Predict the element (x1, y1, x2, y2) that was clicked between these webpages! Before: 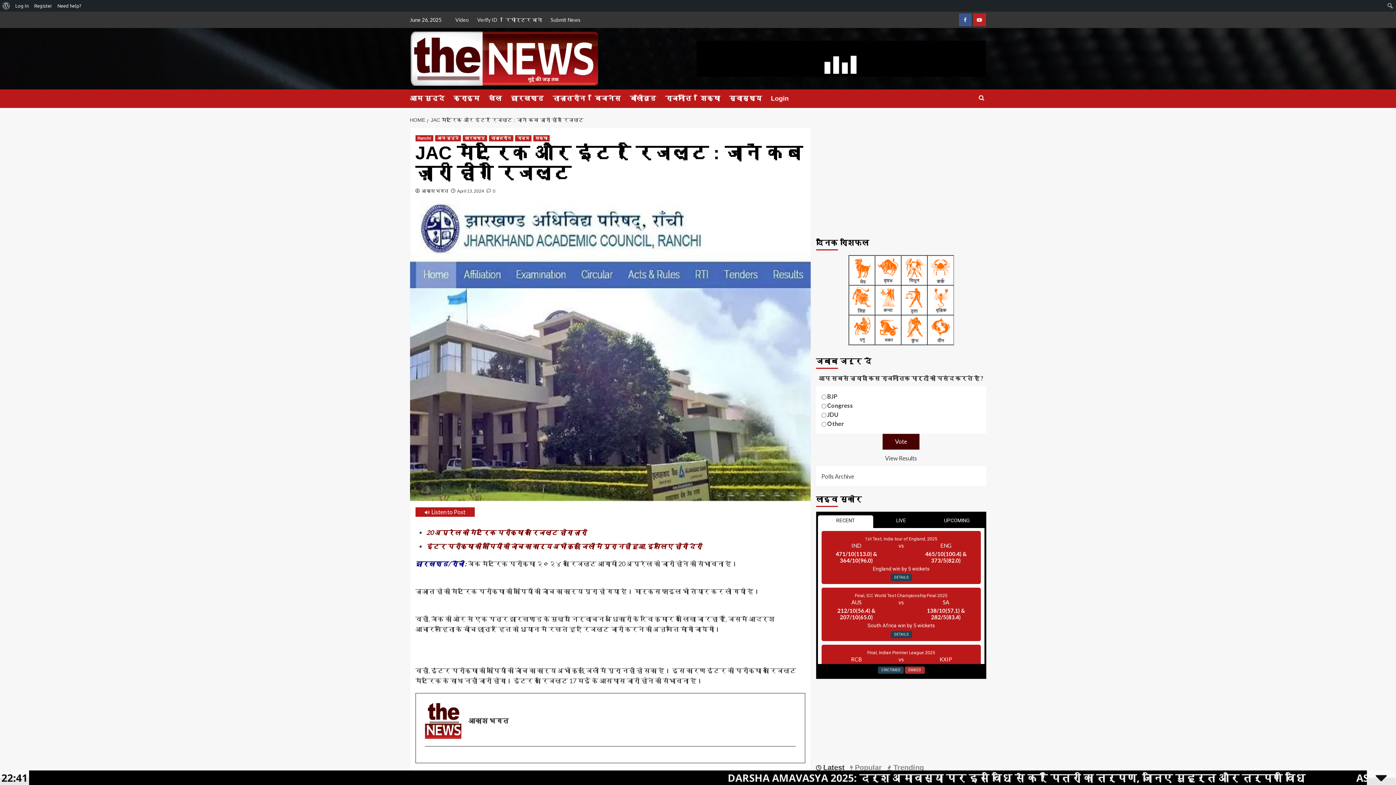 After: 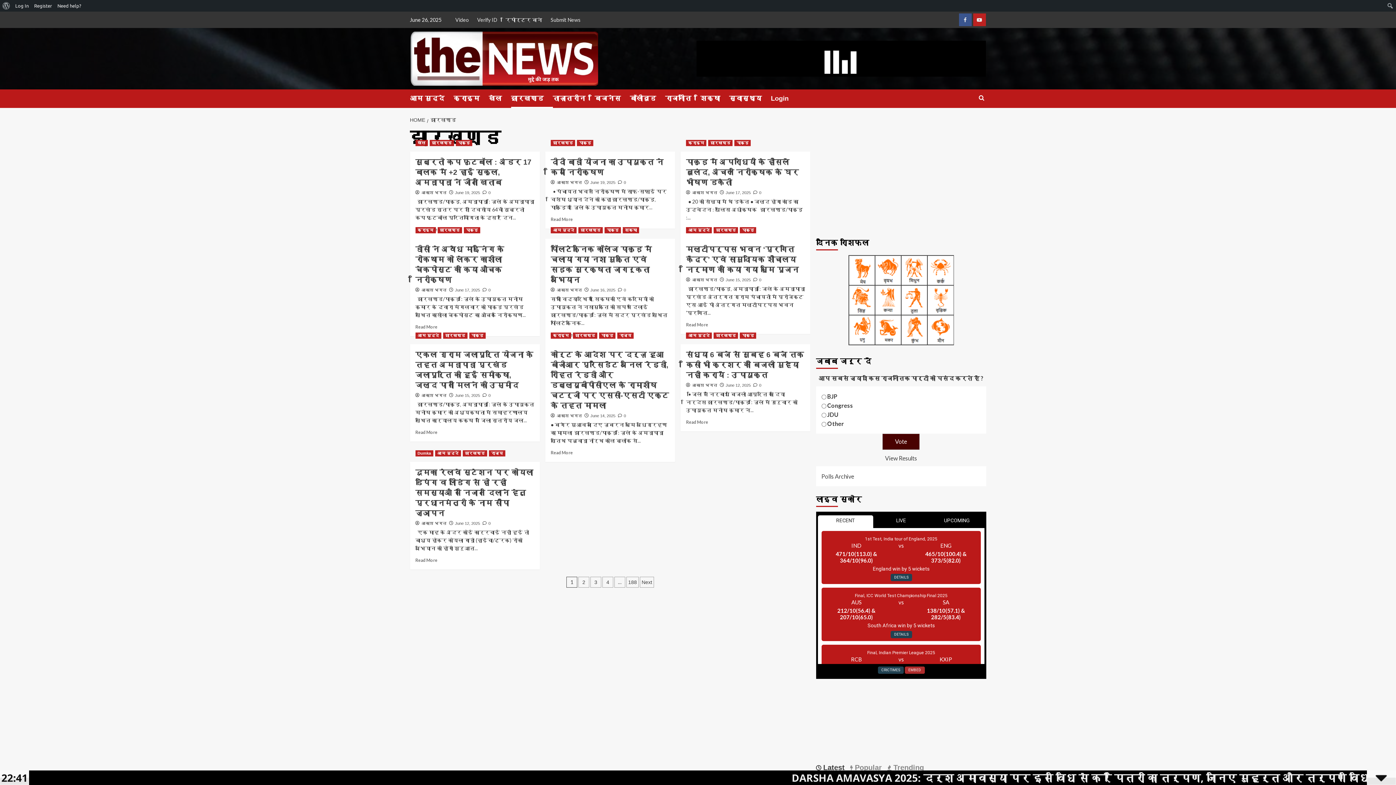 Action: bbox: (462, 135, 487, 141) label: View all posts in झारखण्ड